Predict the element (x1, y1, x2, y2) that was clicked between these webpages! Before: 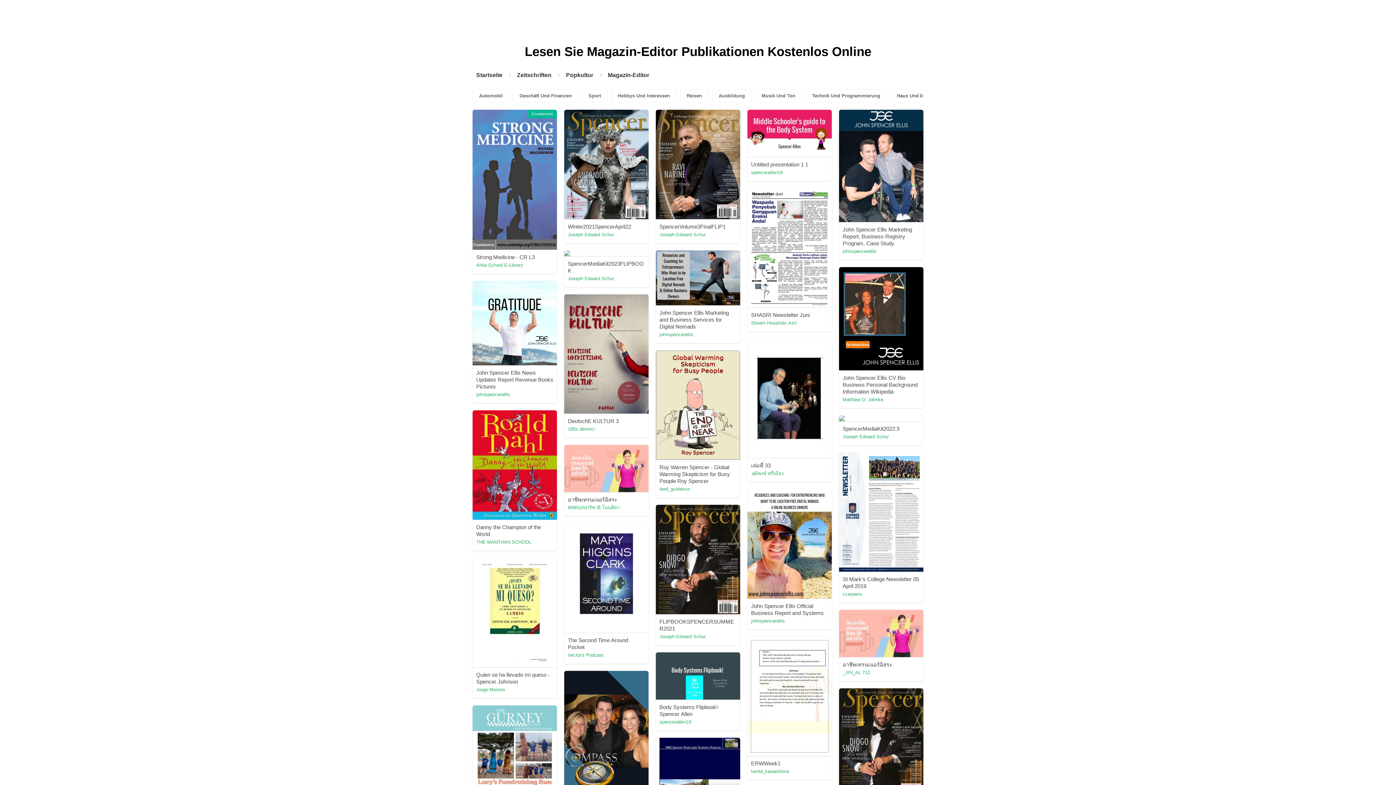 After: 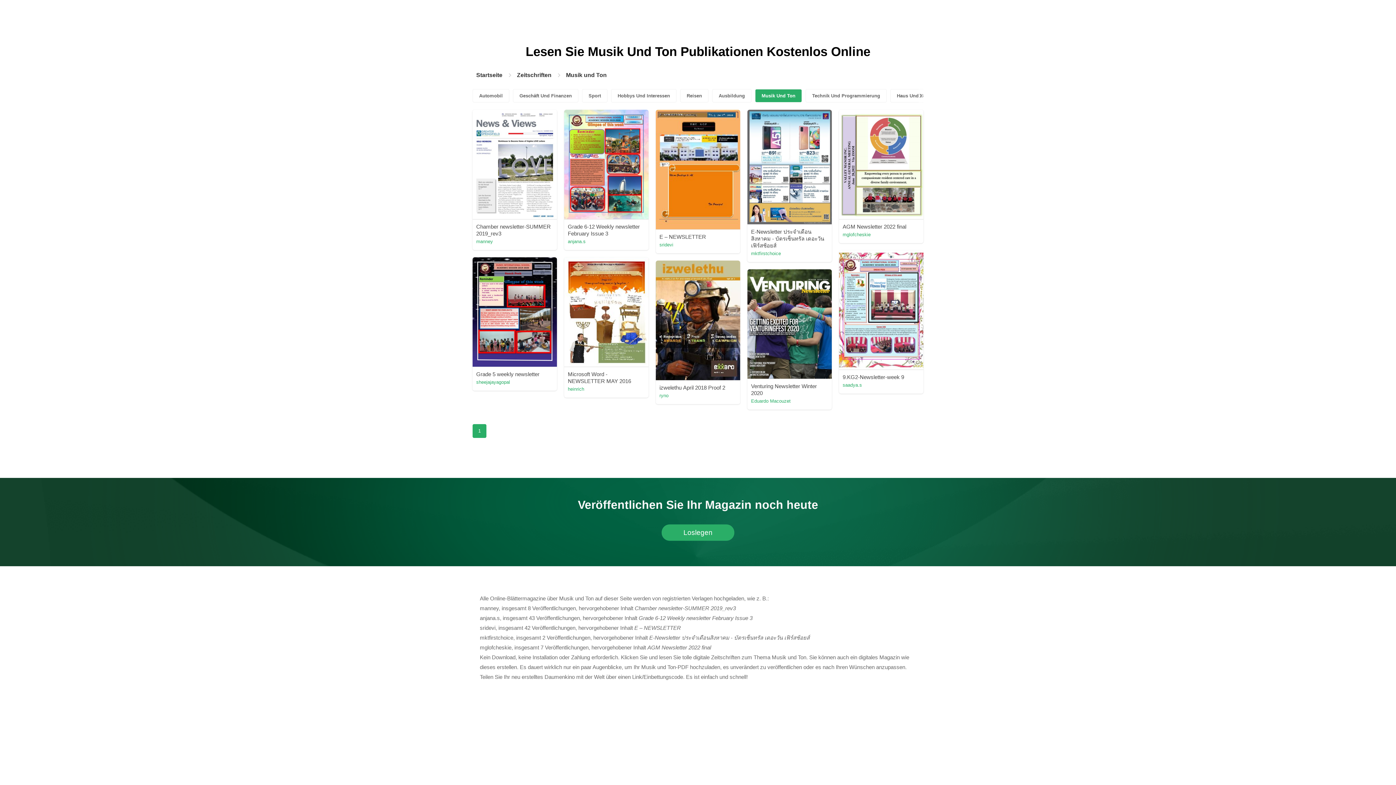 Action: label: Musik Und Ton bbox: (755, 89, 802, 102)